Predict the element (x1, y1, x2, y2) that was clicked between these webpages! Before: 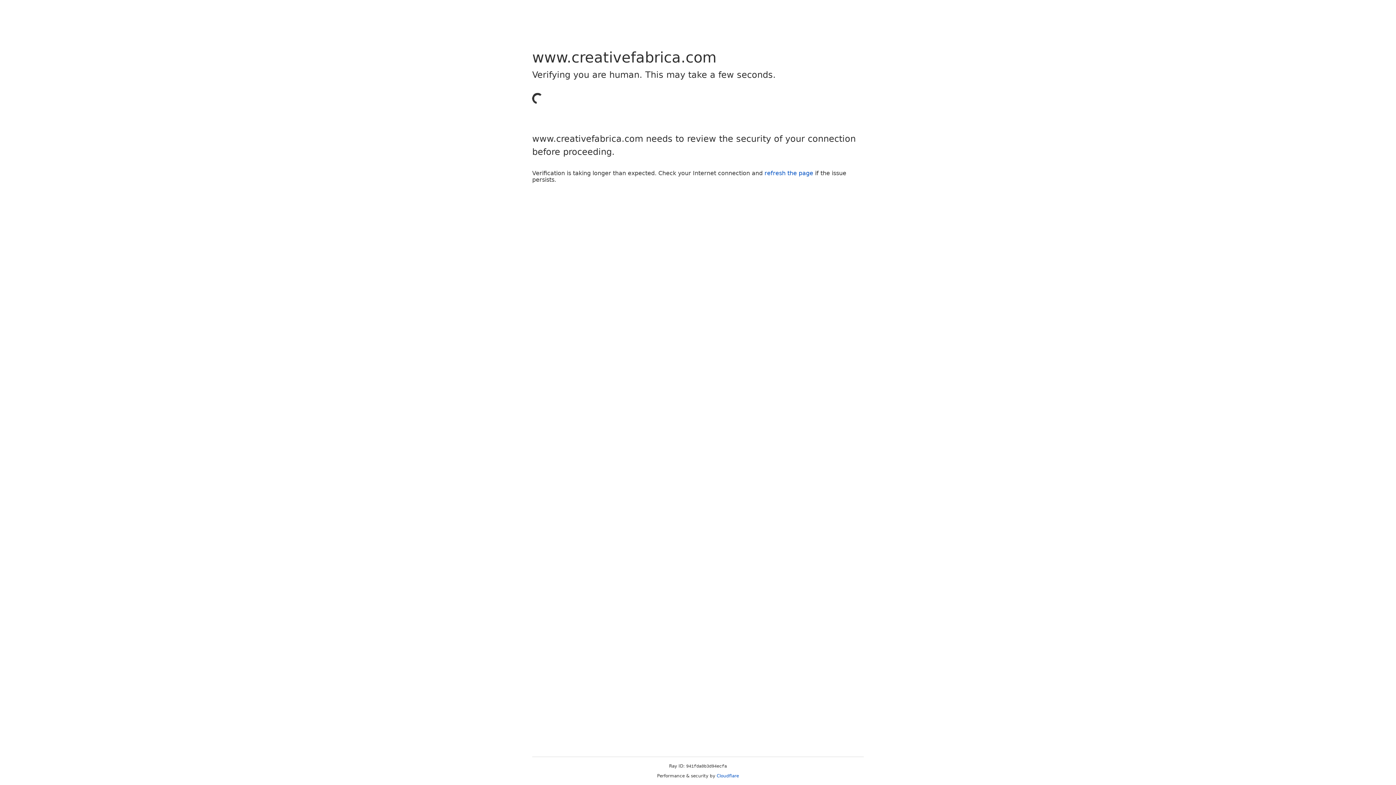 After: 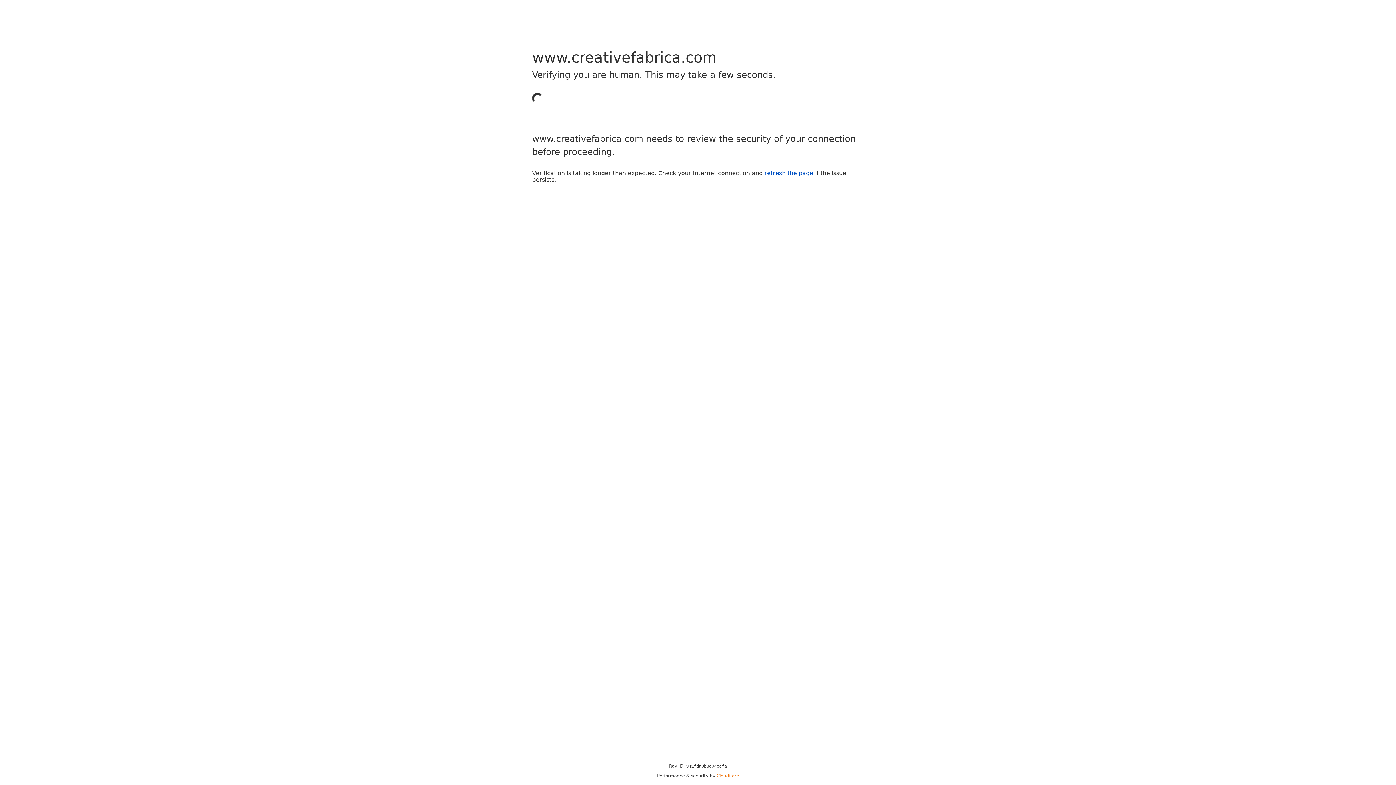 Action: label: Cloudflare bbox: (716, 773, 739, 778)